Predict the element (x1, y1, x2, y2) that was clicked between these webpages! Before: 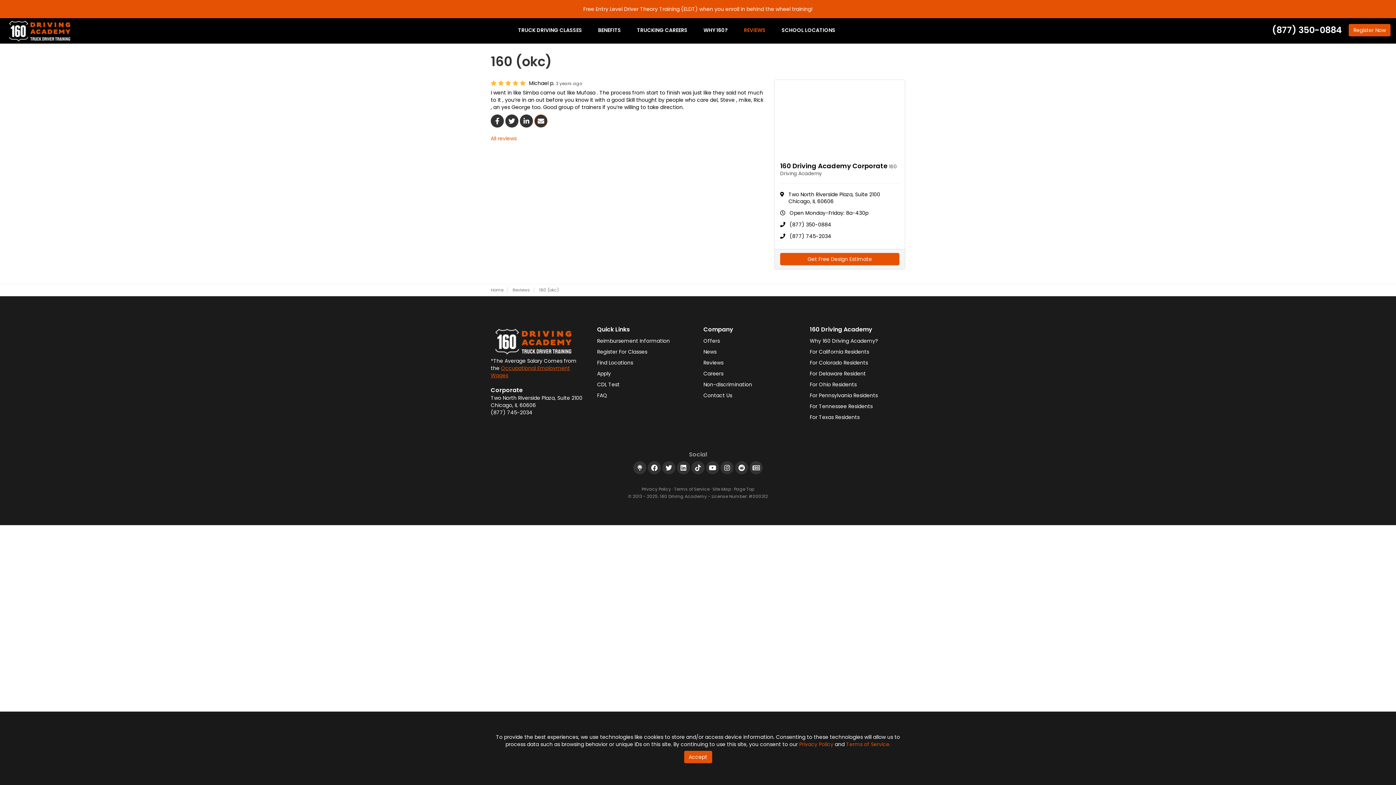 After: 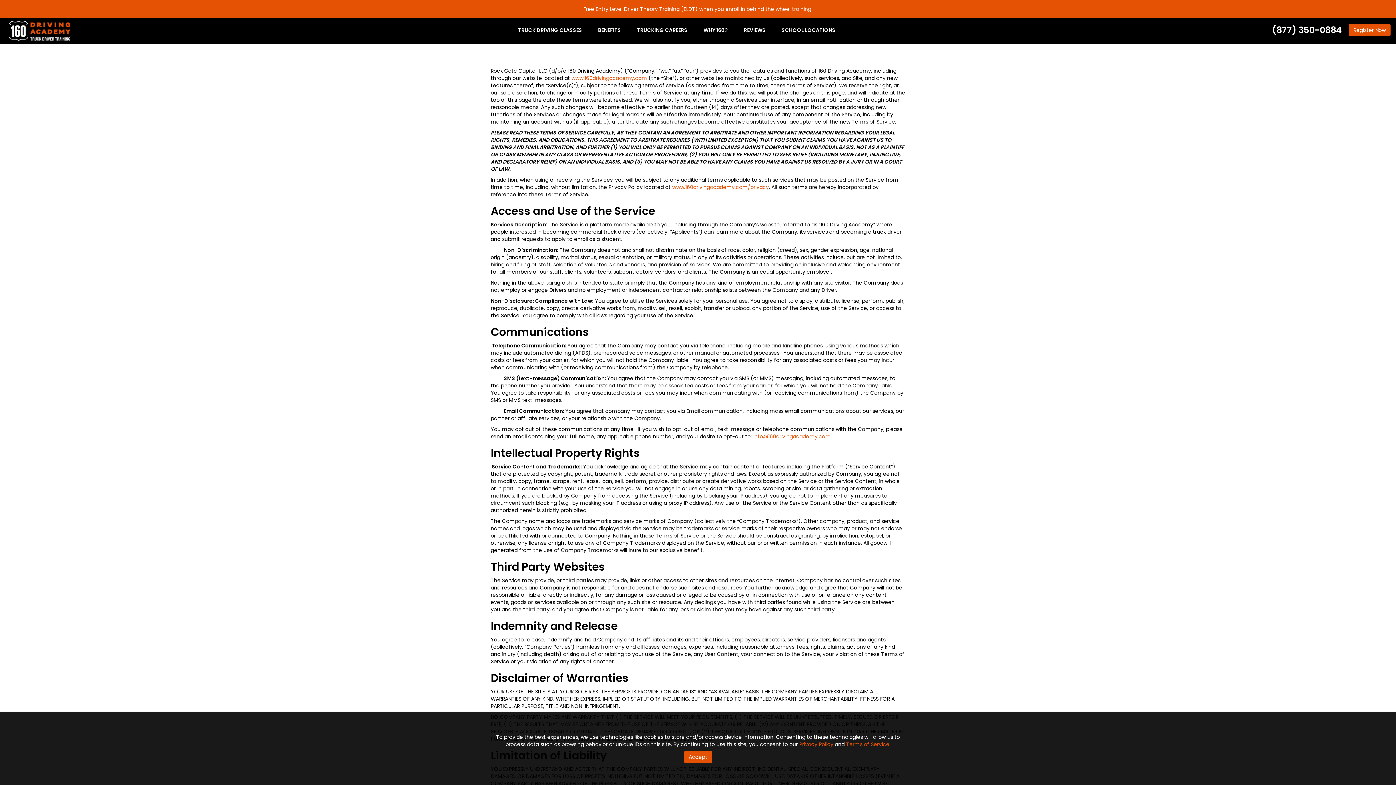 Action: label: Terms of Service. bbox: (846, 741, 890, 748)